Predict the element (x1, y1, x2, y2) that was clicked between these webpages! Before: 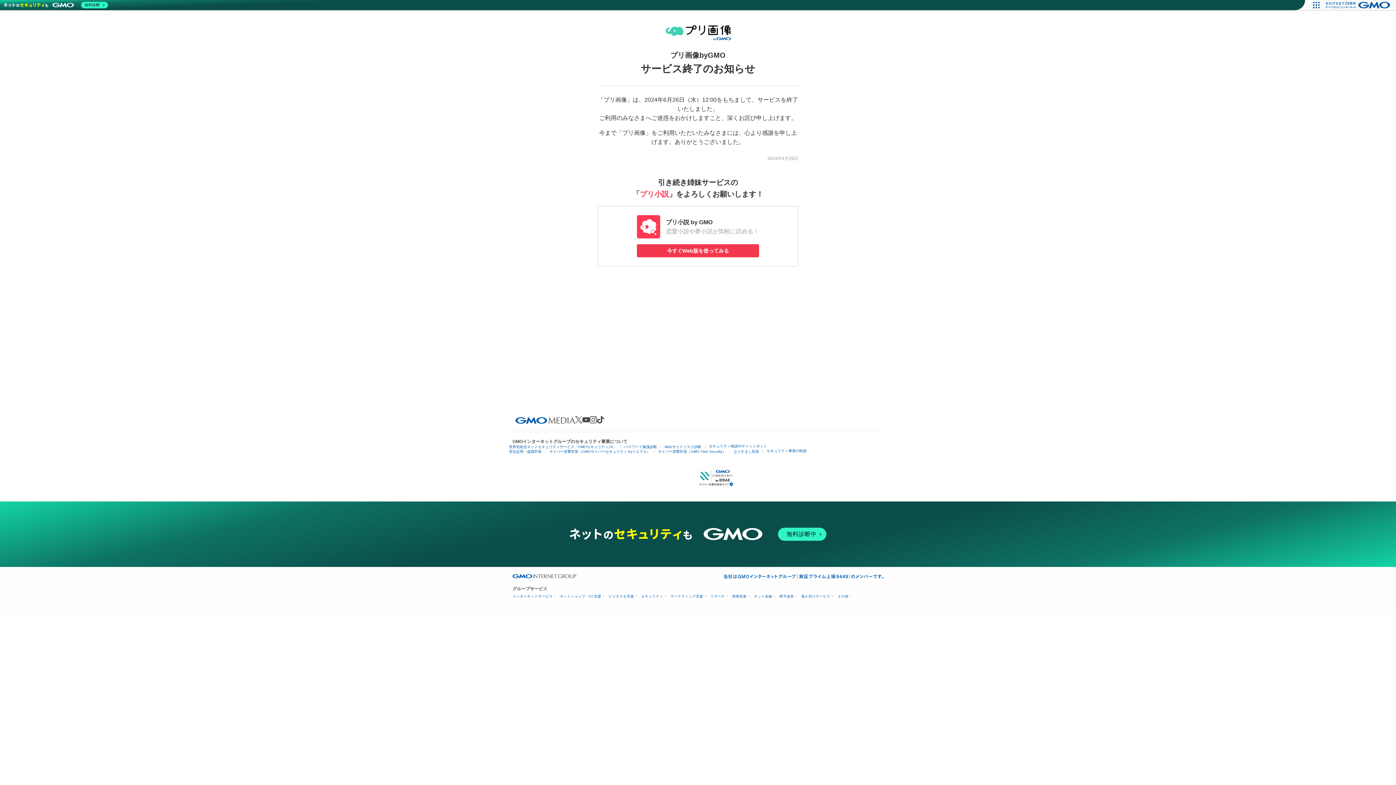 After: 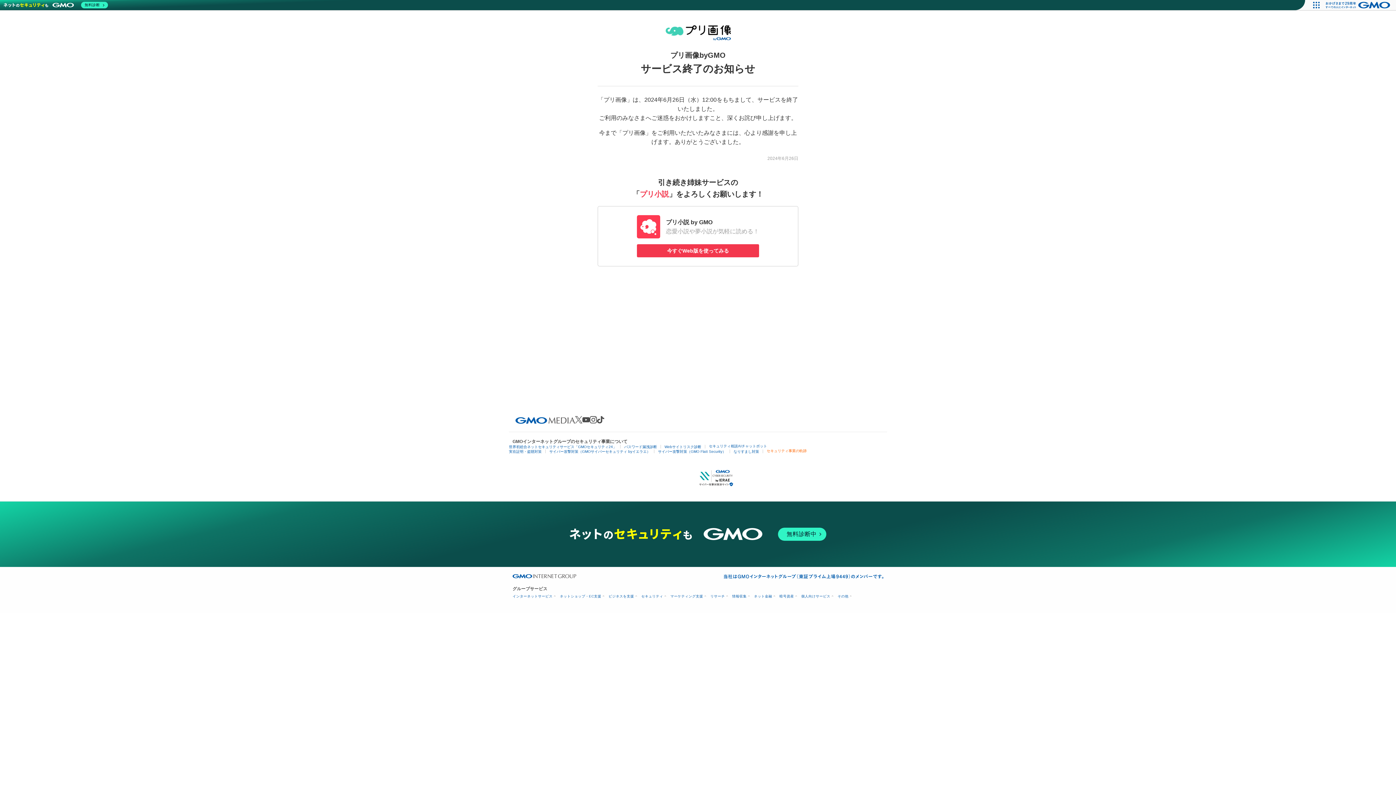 Action: label: セキュリティ事業の軌跡 bbox: (766, 449, 806, 453)